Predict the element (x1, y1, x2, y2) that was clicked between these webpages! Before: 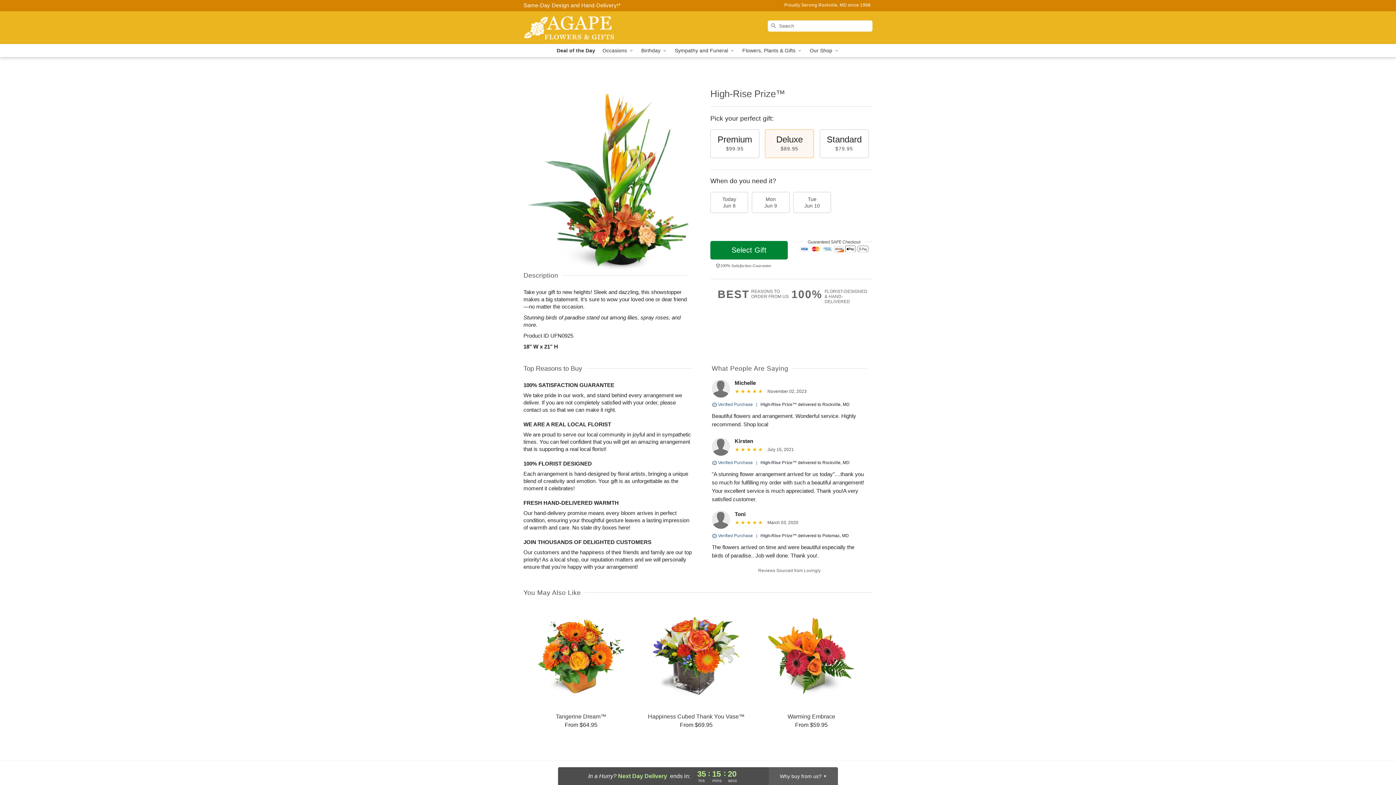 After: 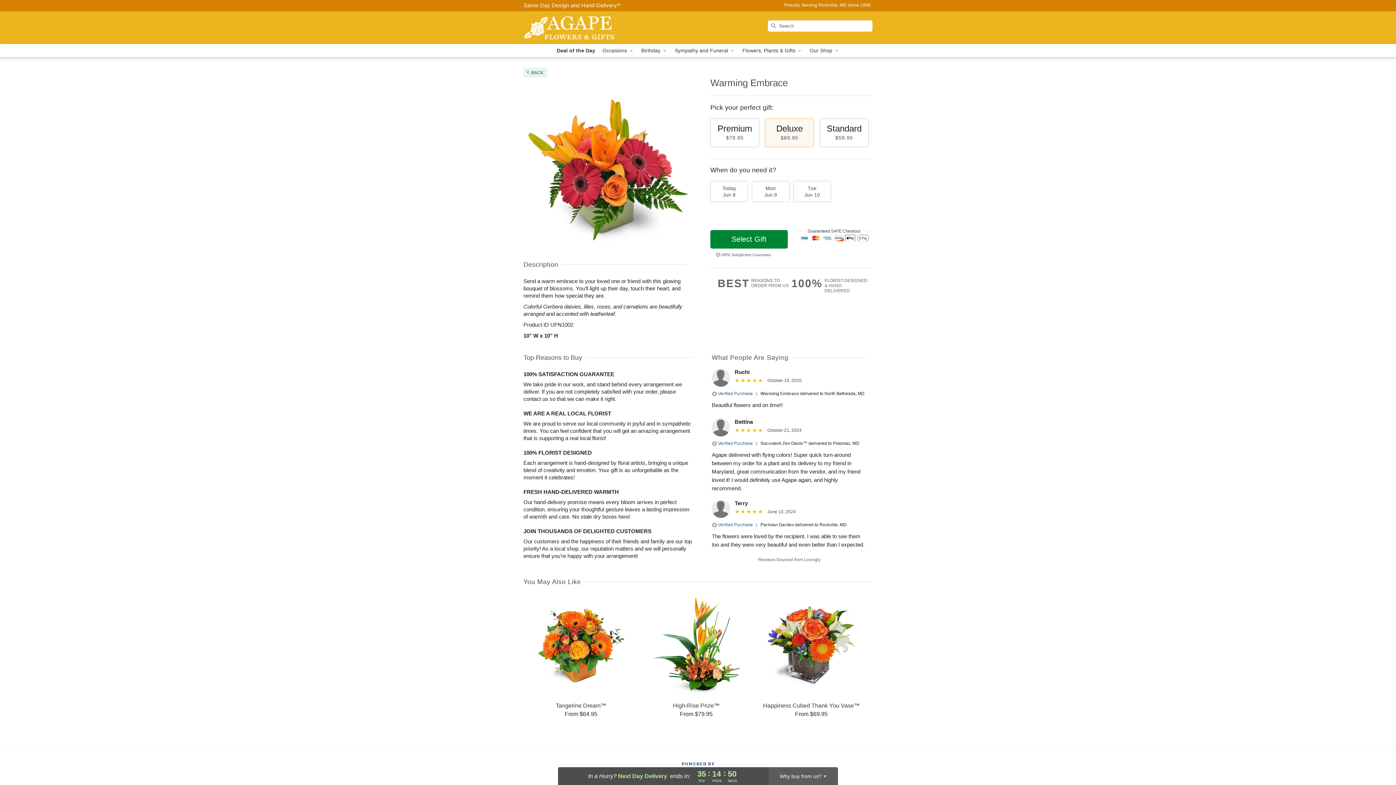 Action: bbox: (754, 606, 868, 728) label: Warming Embrace

From $59.95